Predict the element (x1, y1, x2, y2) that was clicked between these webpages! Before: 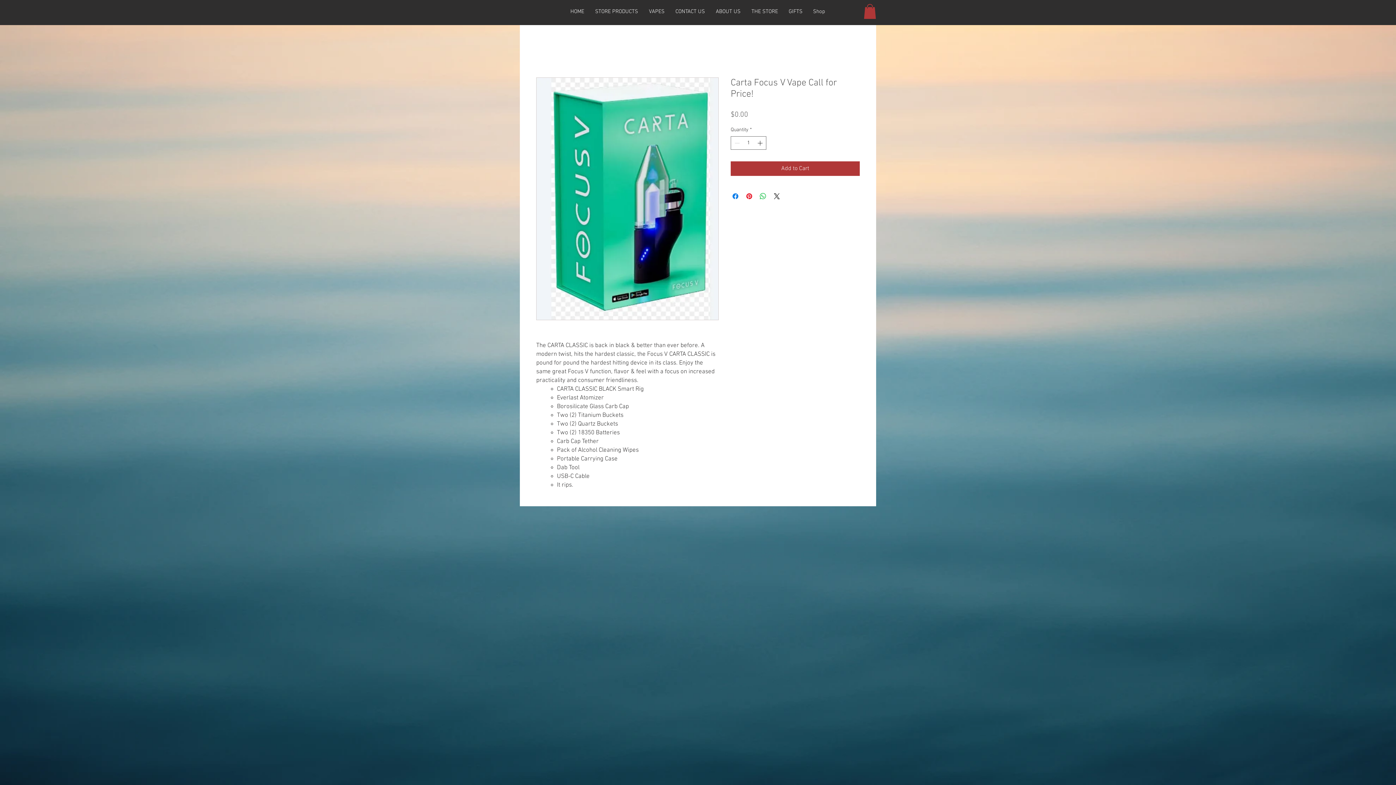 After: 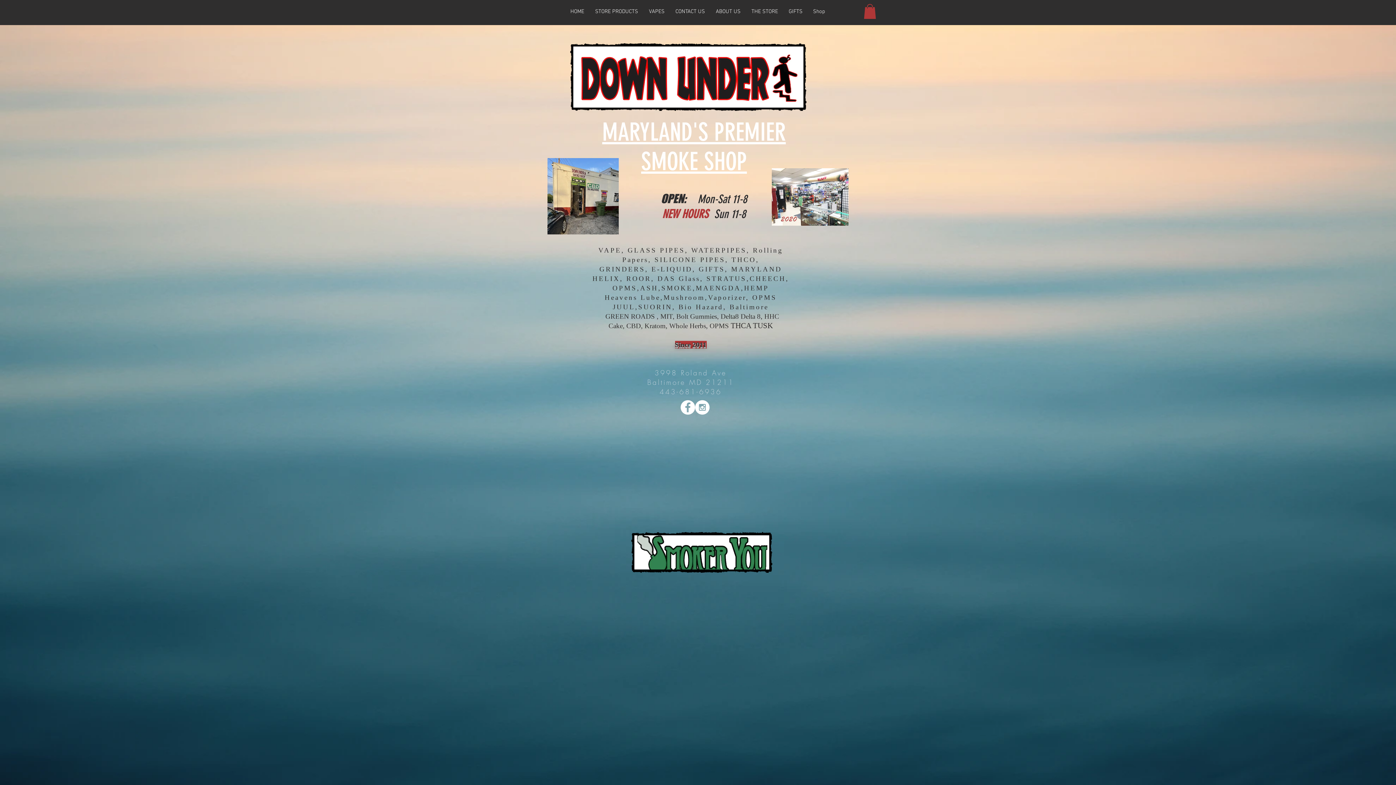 Action: label: HOME bbox: (565, 7, 589, 16)